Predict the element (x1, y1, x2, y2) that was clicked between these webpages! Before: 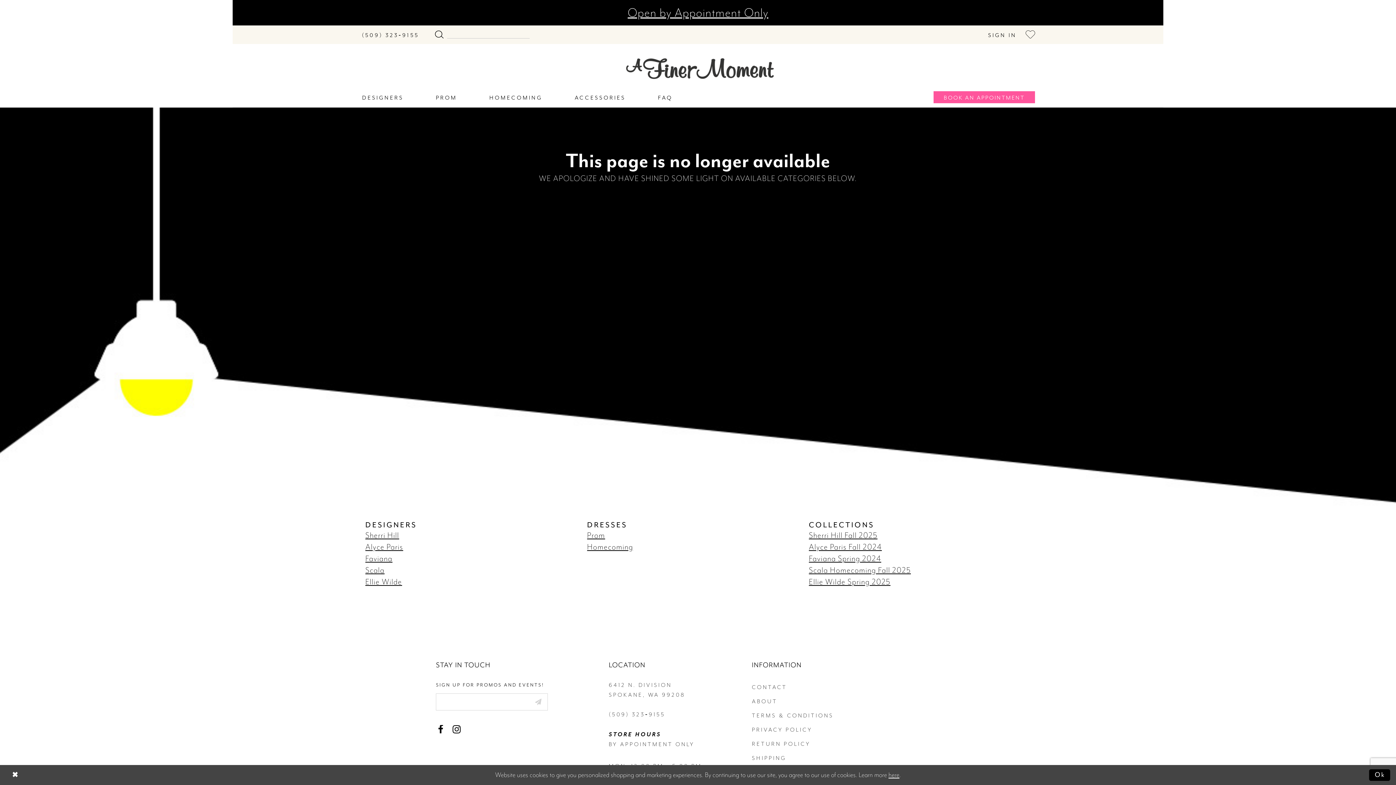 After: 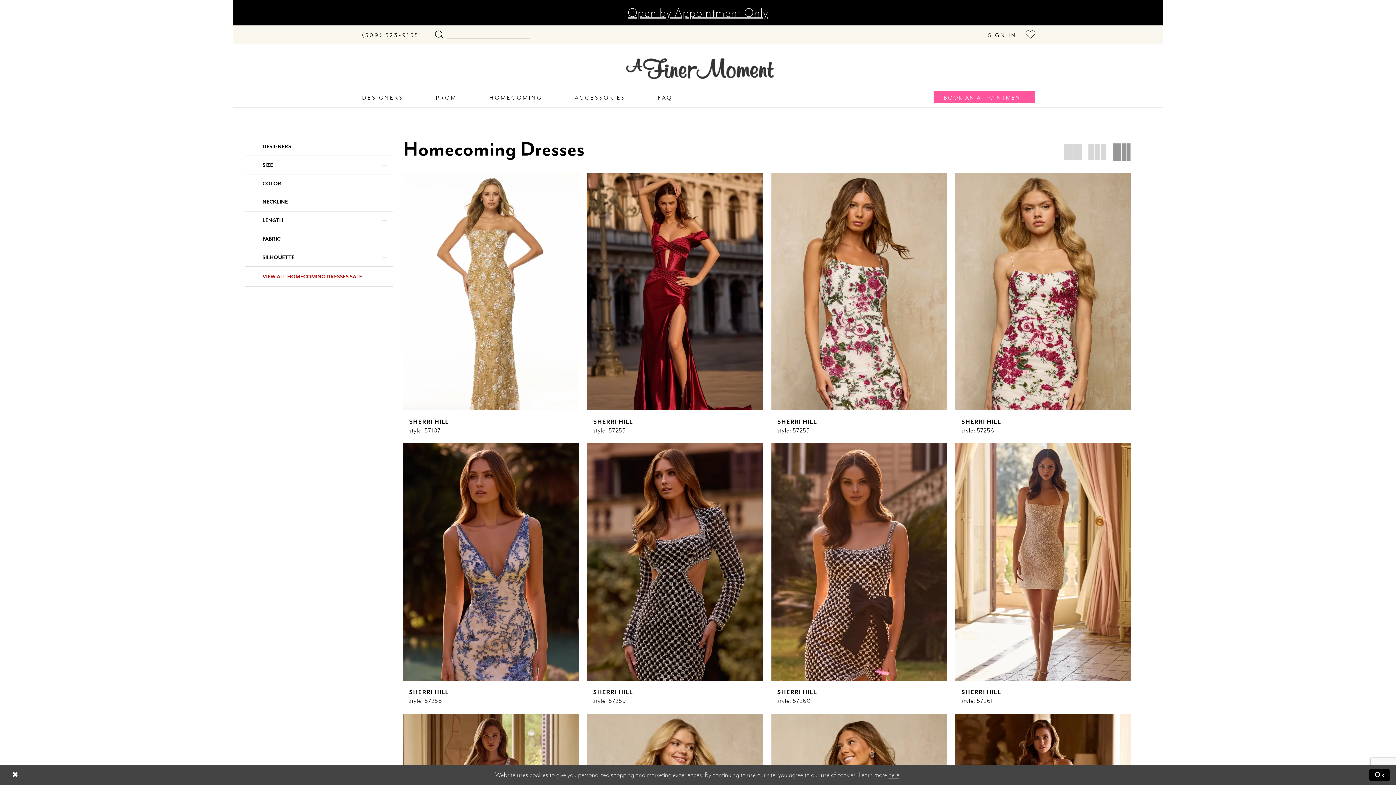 Action: label: Homecoming bbox: (587, 542, 633, 552)